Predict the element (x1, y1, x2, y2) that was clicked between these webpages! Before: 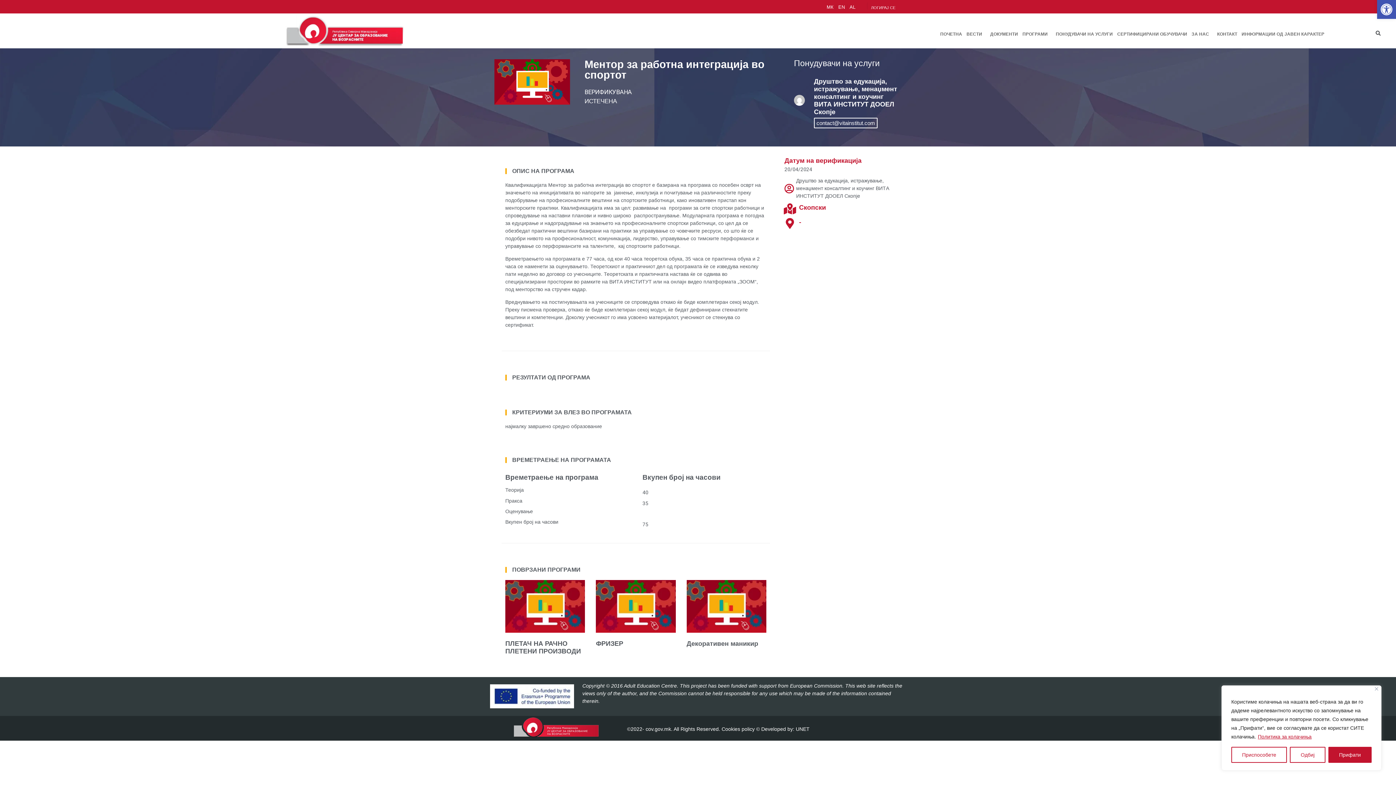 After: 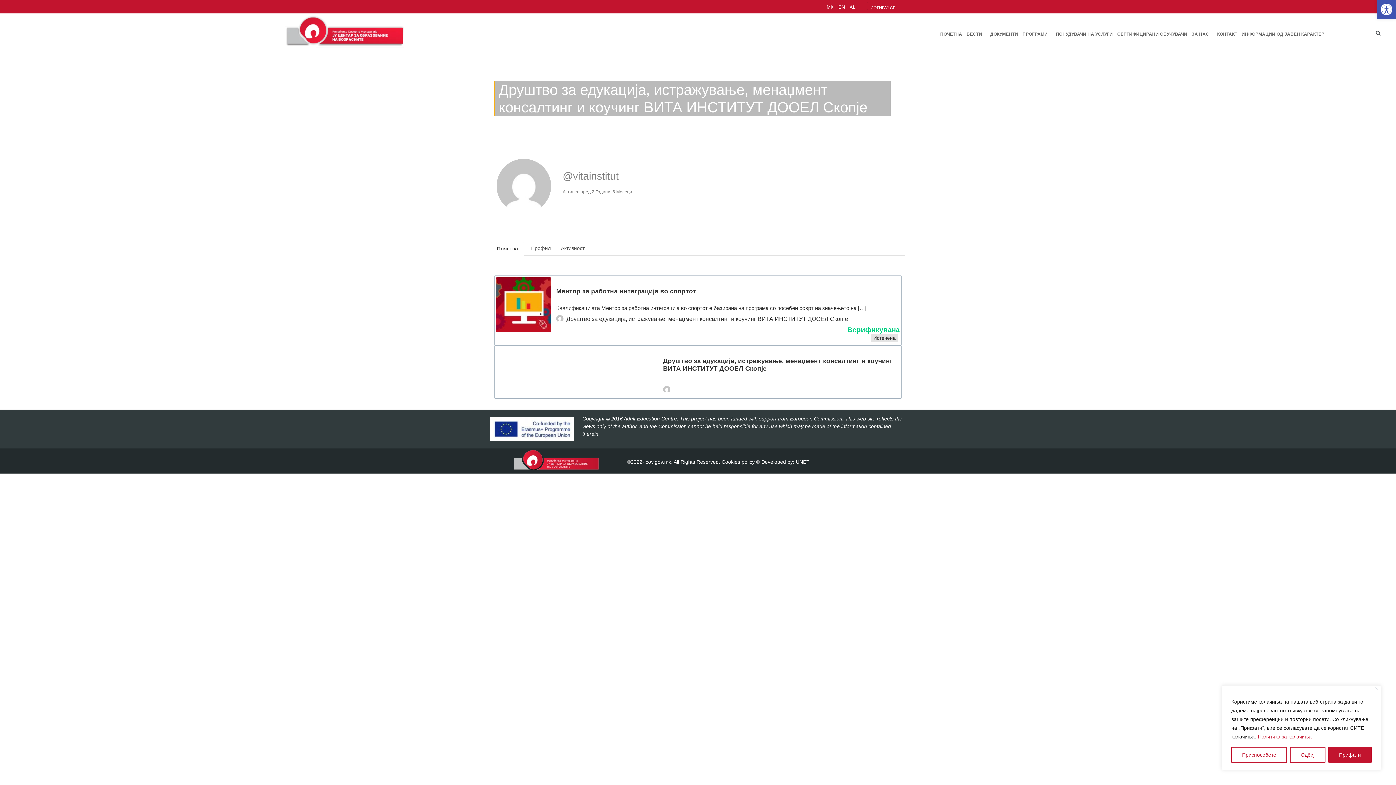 Action: bbox: (814, 77, 901, 115) label: Друштво за едукација, истражување, менаџмент консалтинг и коучинг ВИТА ИНСТИТУТ ДООЕЛ Скопје